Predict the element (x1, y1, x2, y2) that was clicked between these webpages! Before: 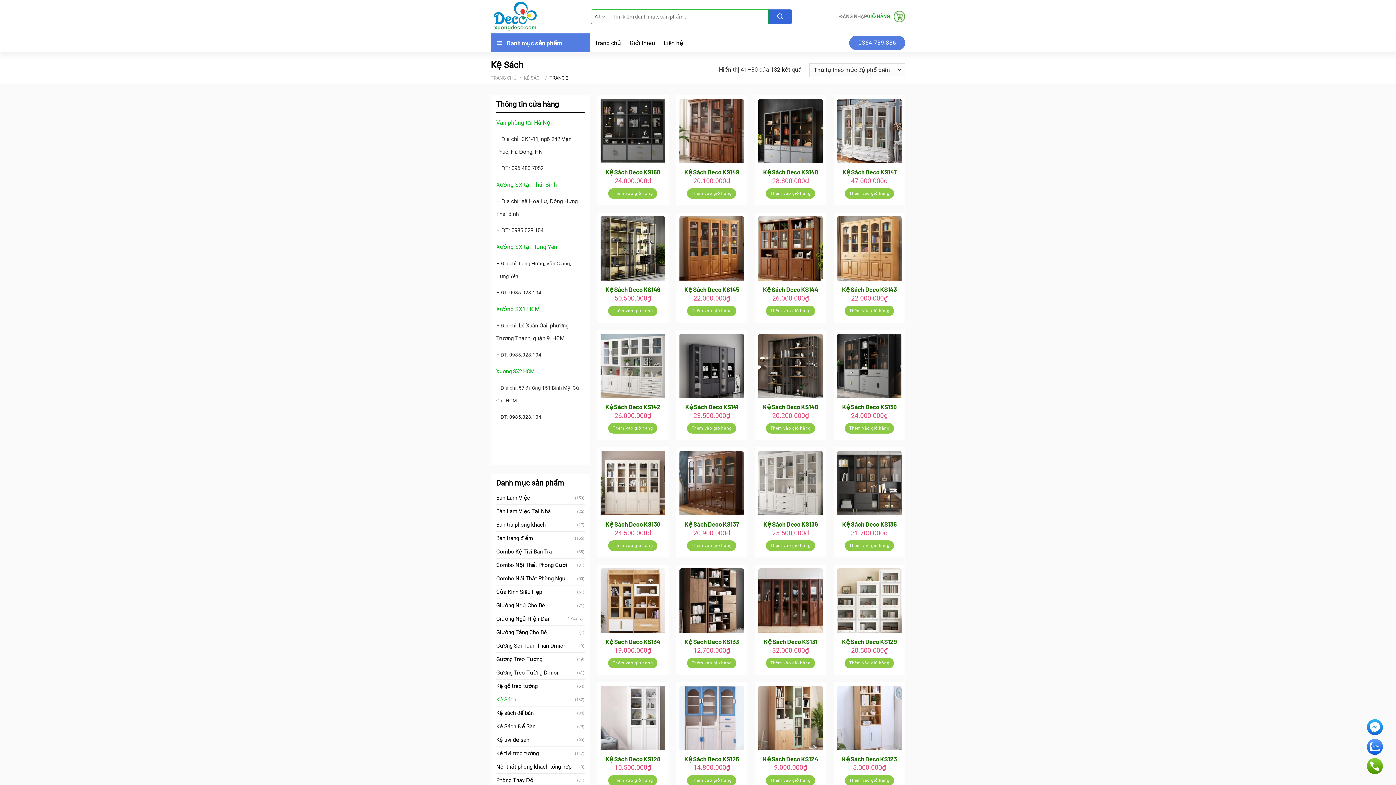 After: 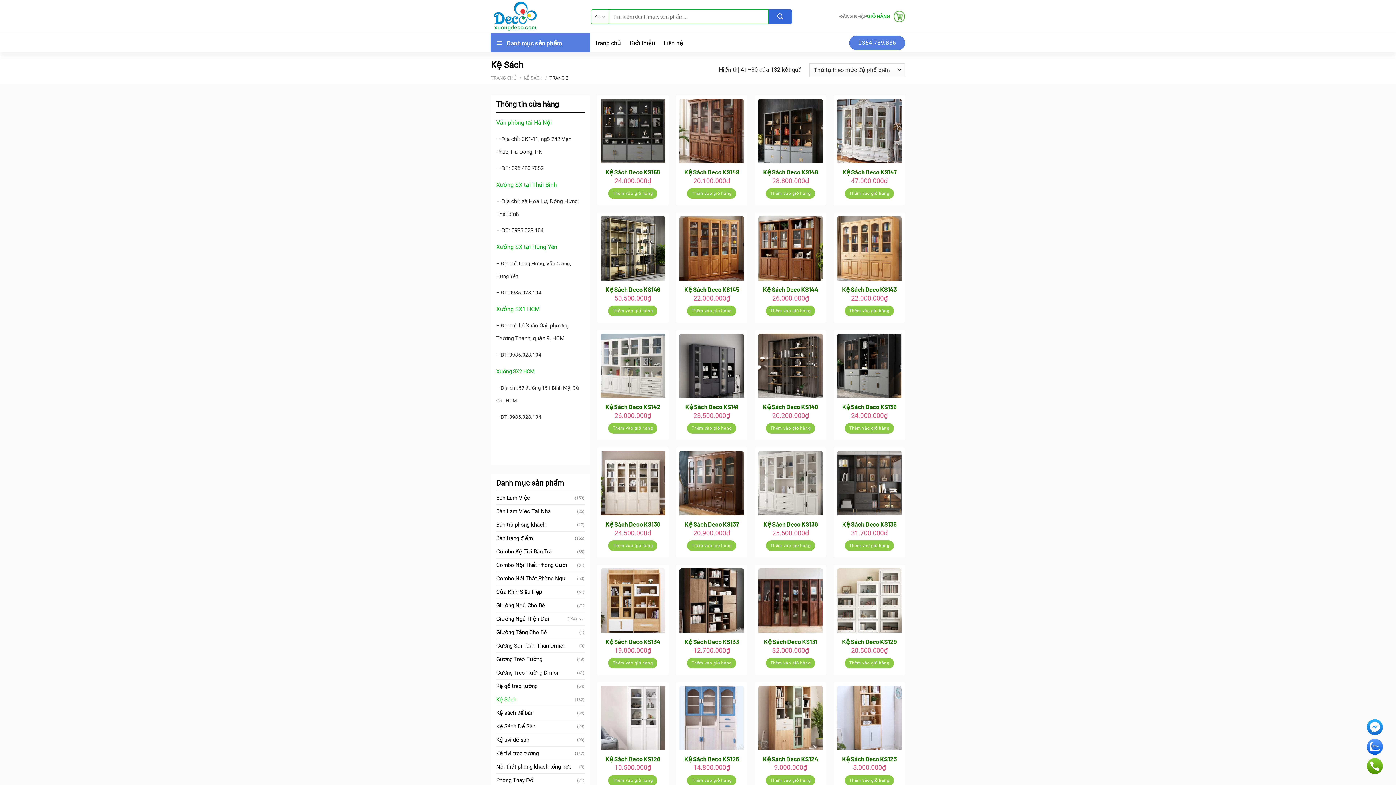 Action: bbox: (1367, 723, 1383, 730)